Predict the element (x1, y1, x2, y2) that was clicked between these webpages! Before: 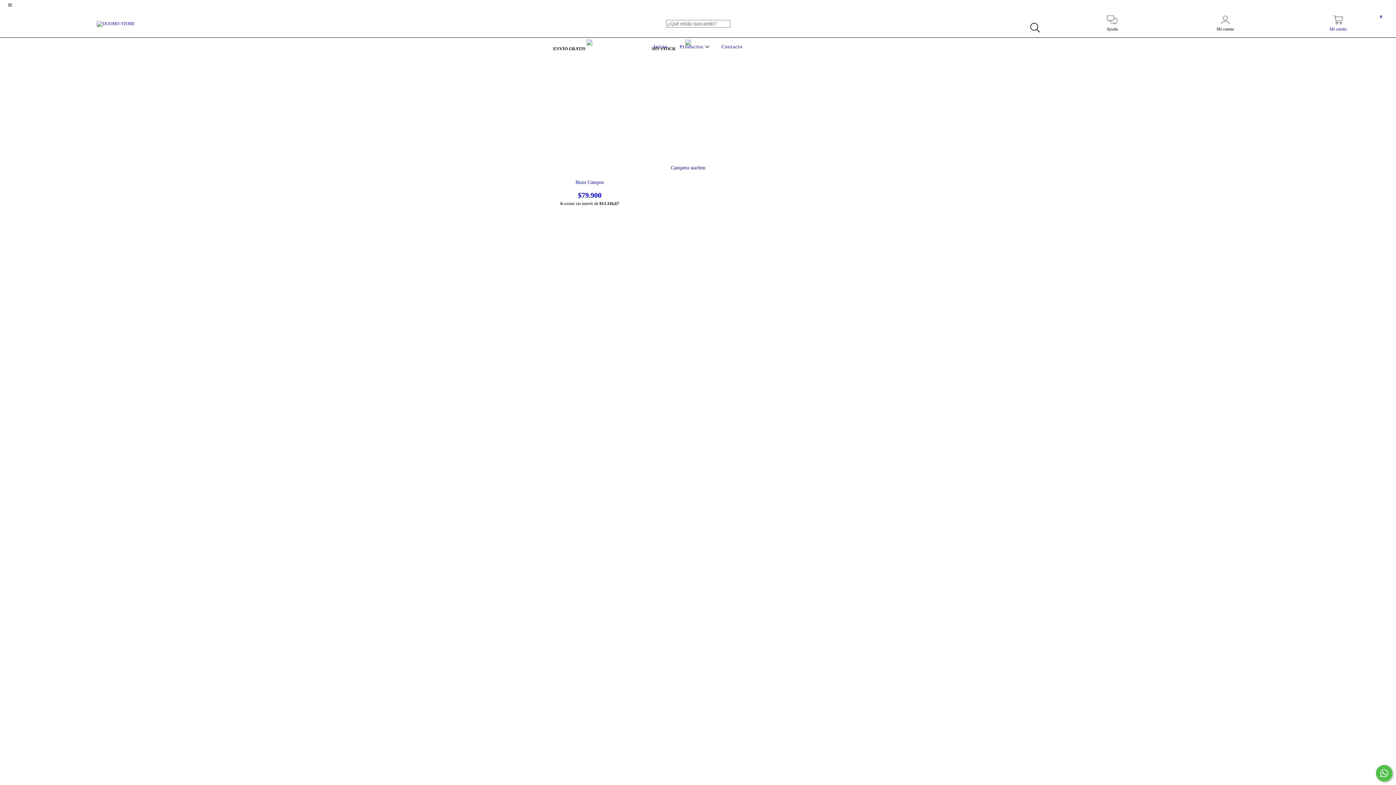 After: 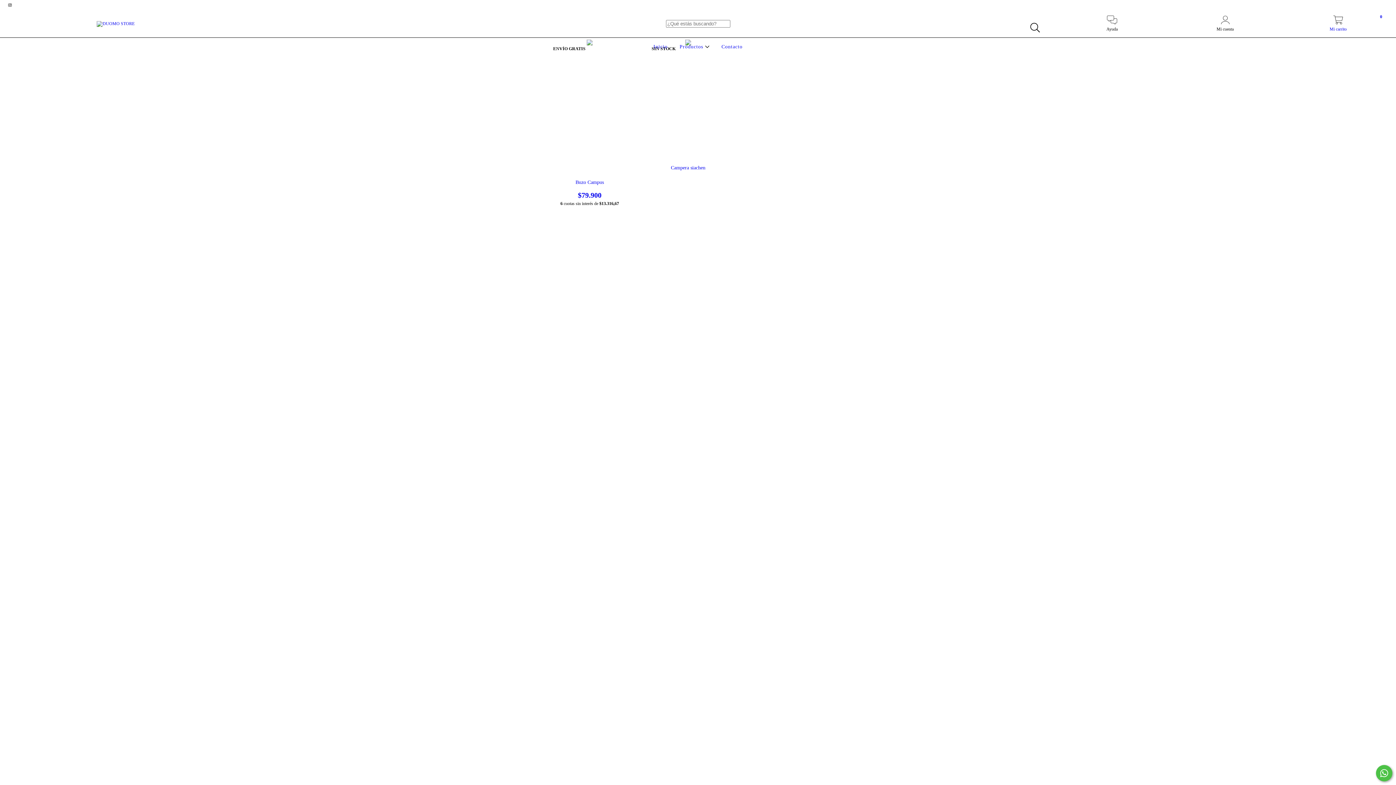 Action: label: Mi carrito
0 bbox: (1282, 19, 1394, 32)